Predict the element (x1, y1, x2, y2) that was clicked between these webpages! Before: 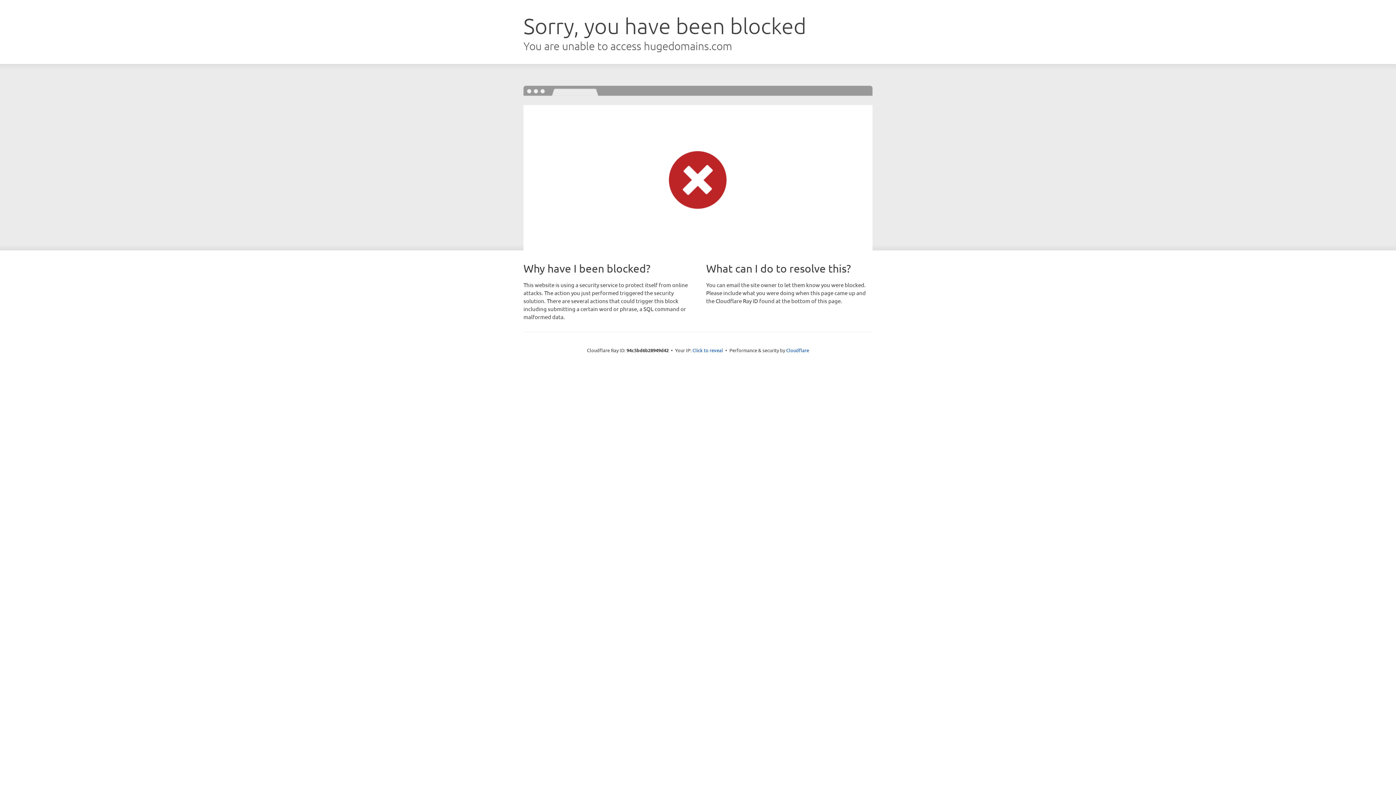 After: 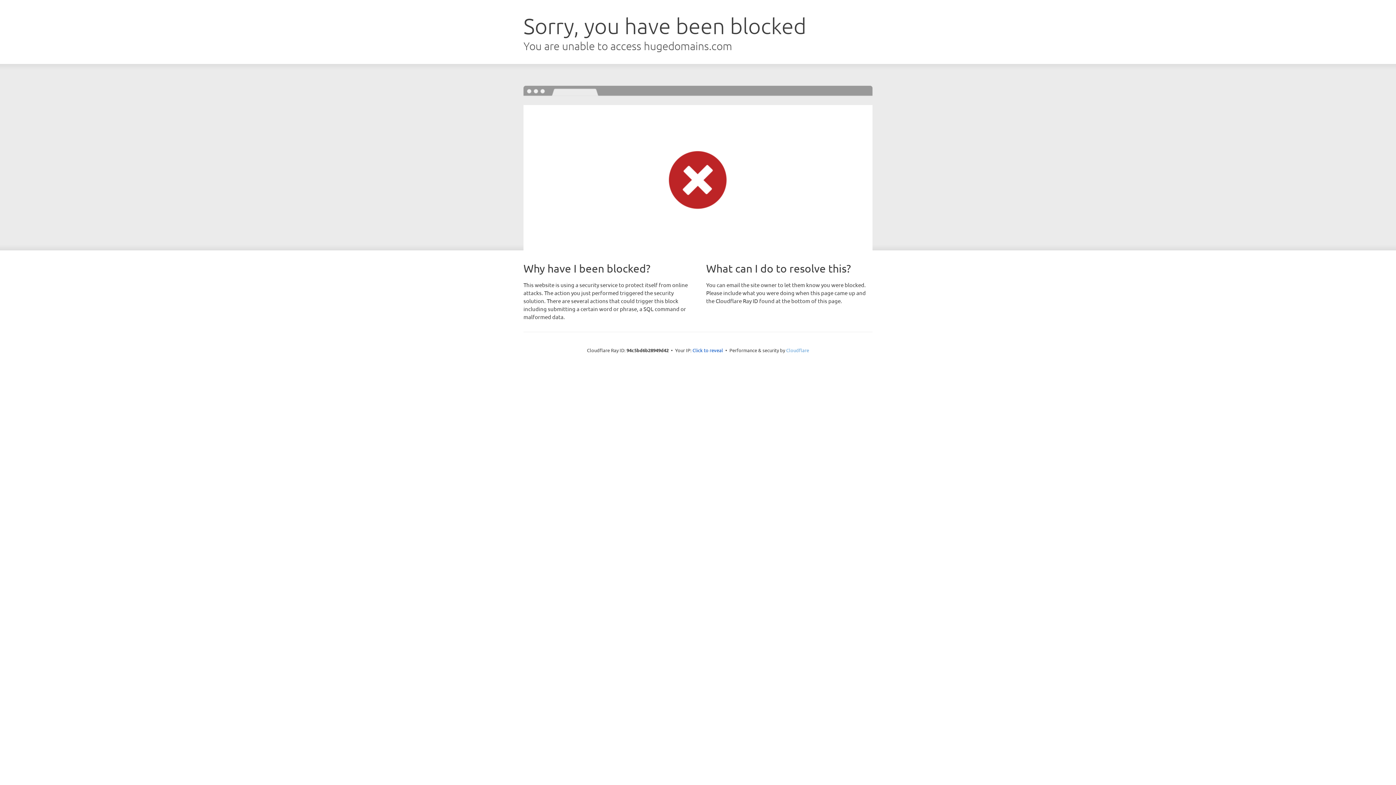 Action: label: Cloudflare bbox: (786, 347, 809, 353)